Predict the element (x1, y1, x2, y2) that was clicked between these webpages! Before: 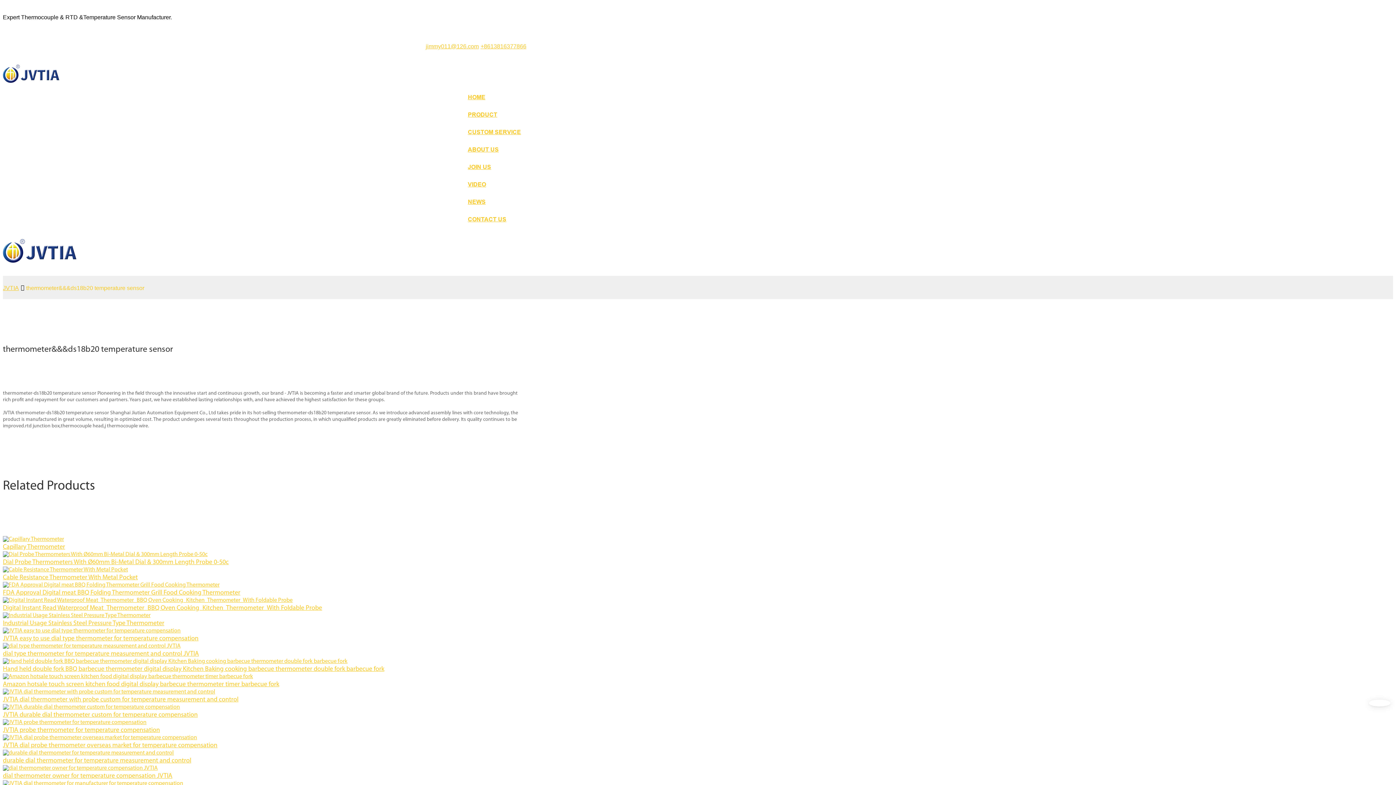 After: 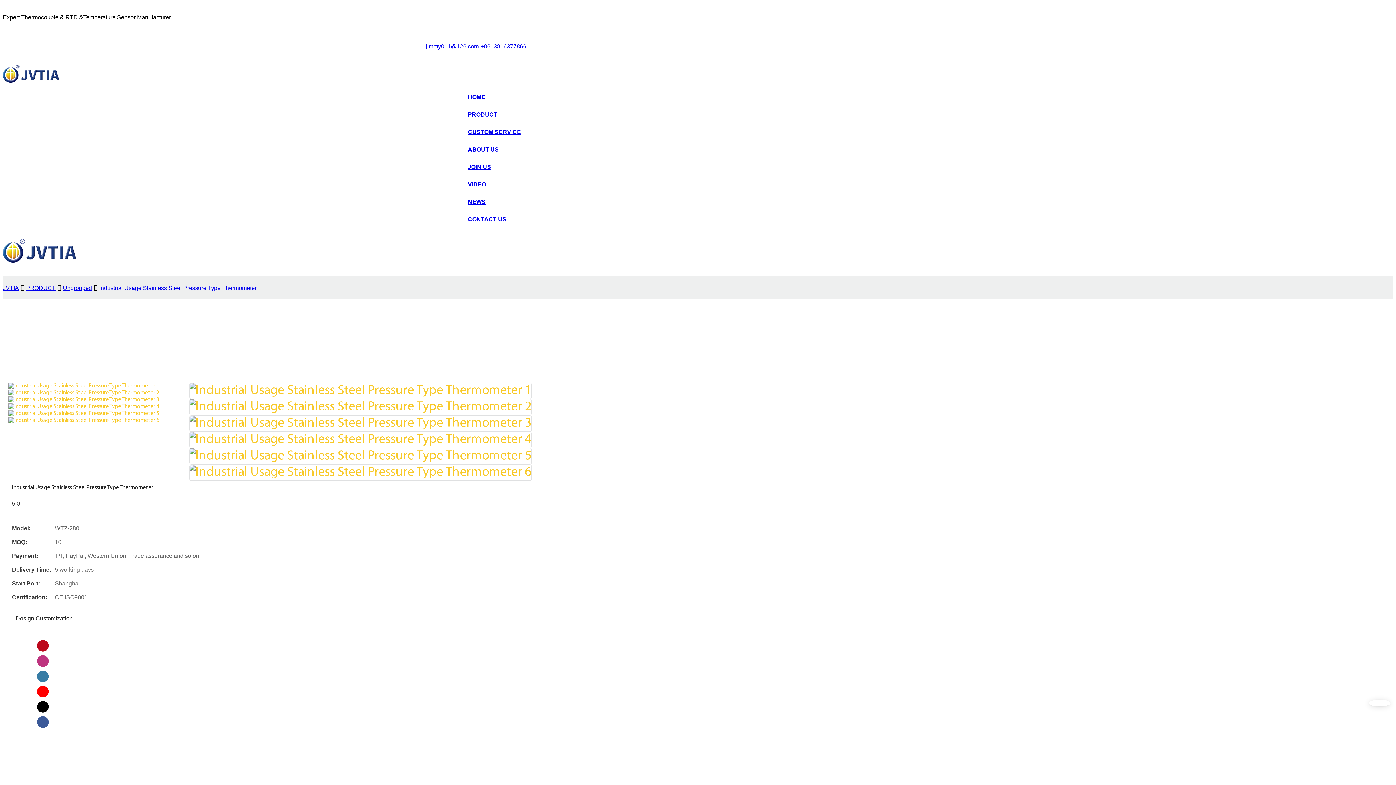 Action: bbox: (2, 620, 164, 627) label: Industrial Usage Stainless Steel Pressure Type Thermometer